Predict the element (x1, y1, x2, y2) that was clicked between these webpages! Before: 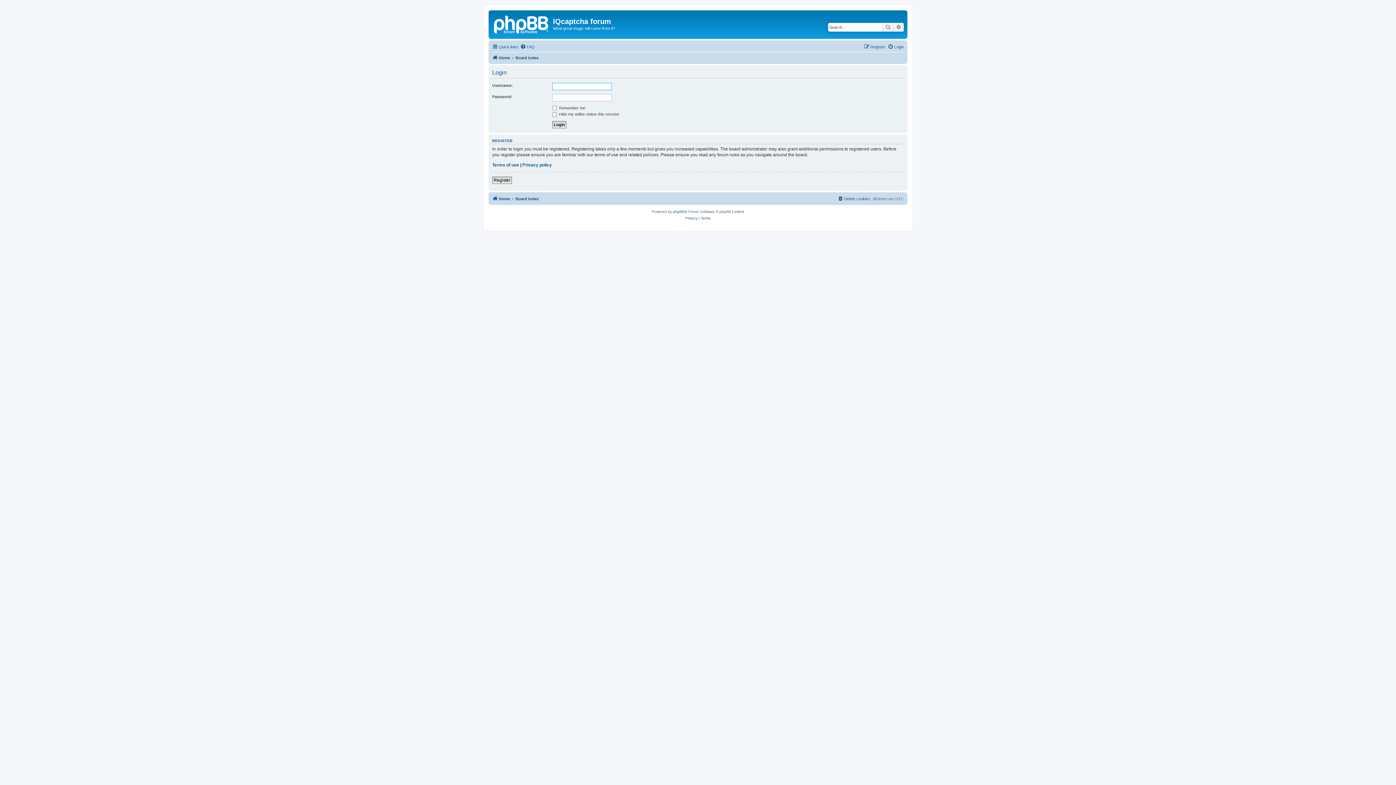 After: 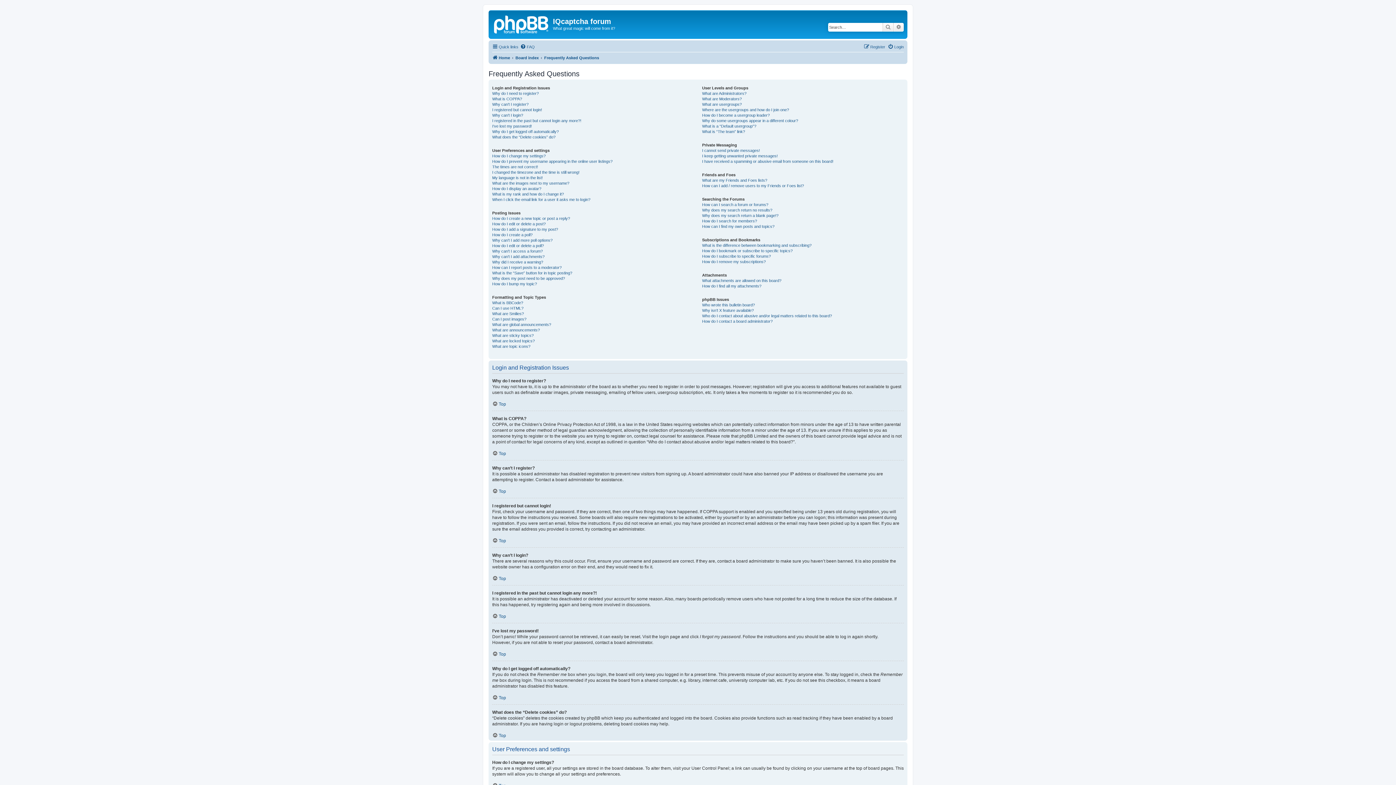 Action: bbox: (520, 42, 534, 51) label: FAQ